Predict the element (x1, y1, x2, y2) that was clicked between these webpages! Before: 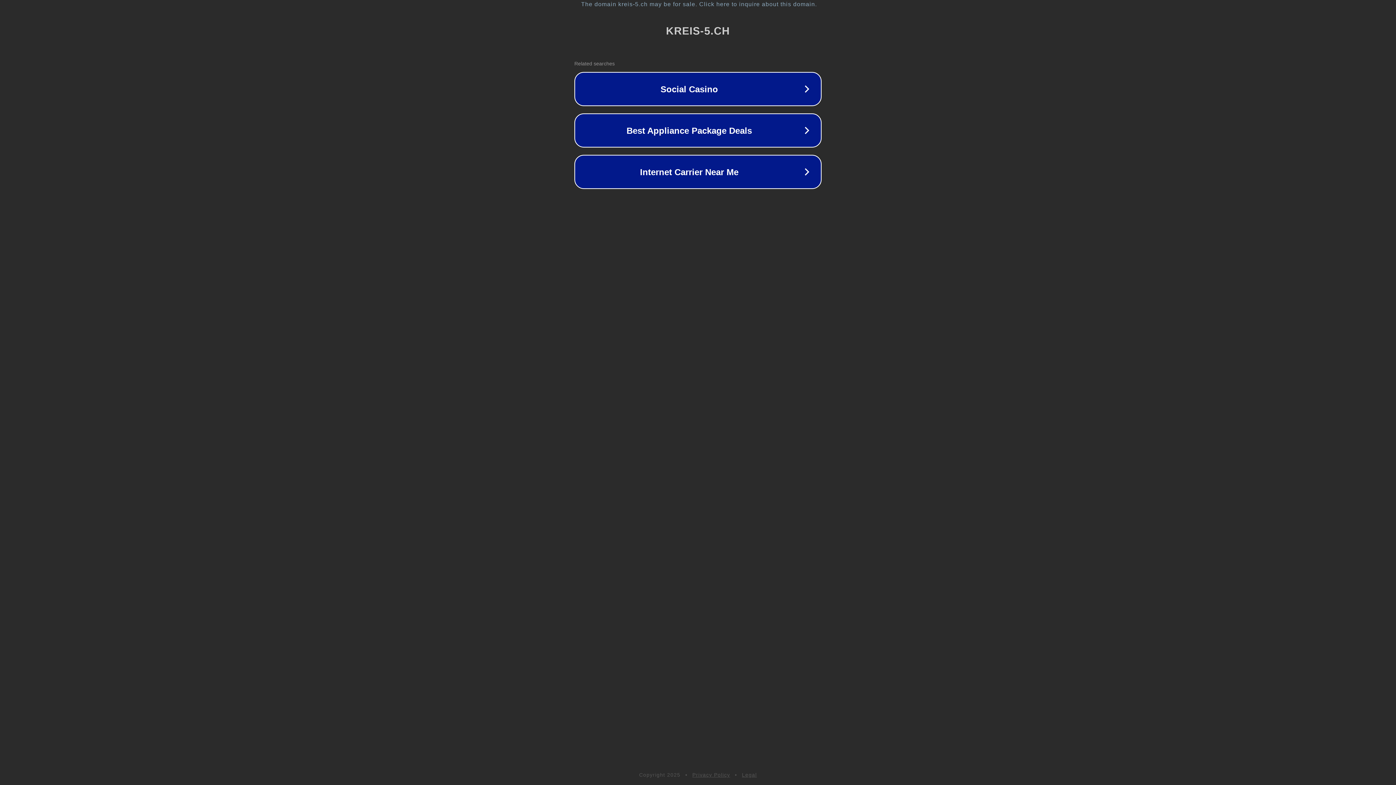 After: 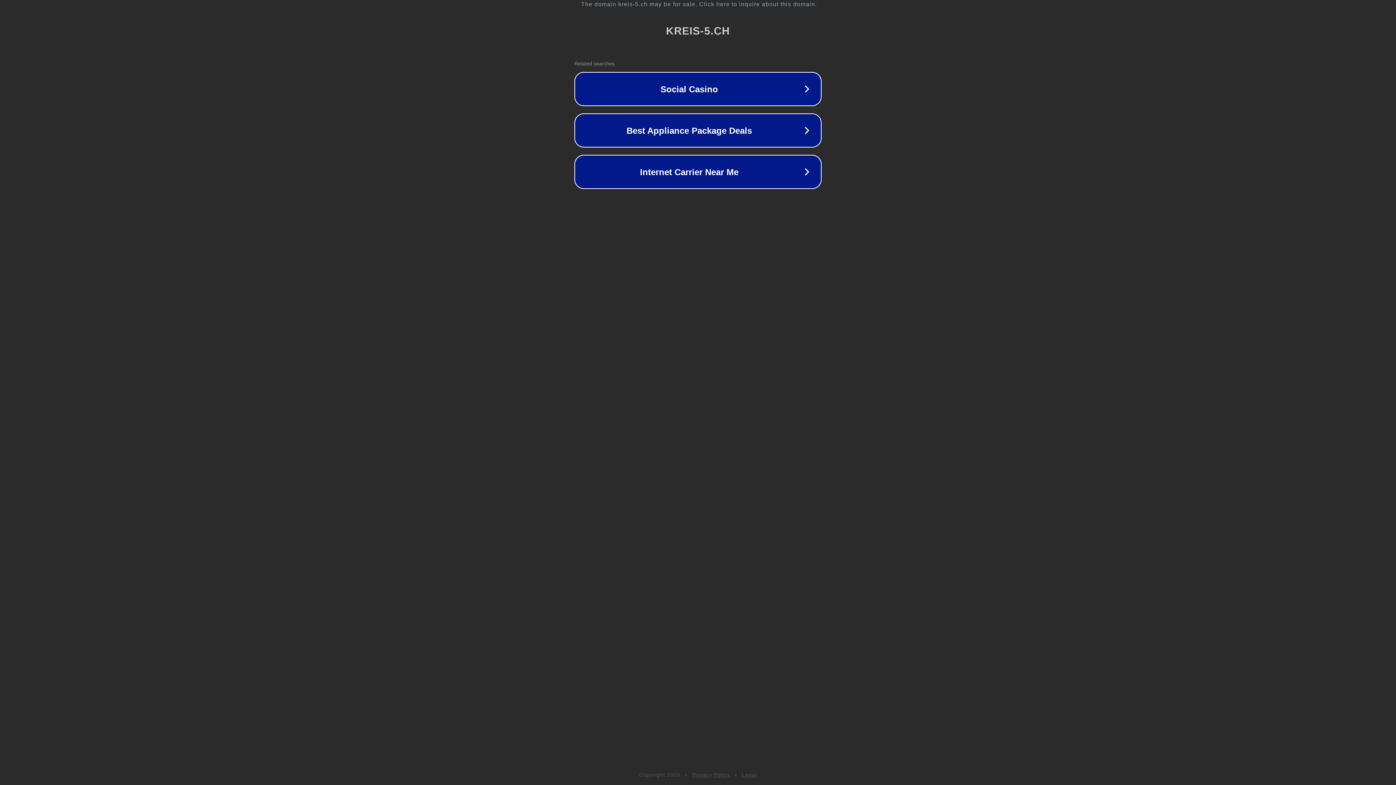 Action: label: Legal bbox: (742, 772, 757, 778)